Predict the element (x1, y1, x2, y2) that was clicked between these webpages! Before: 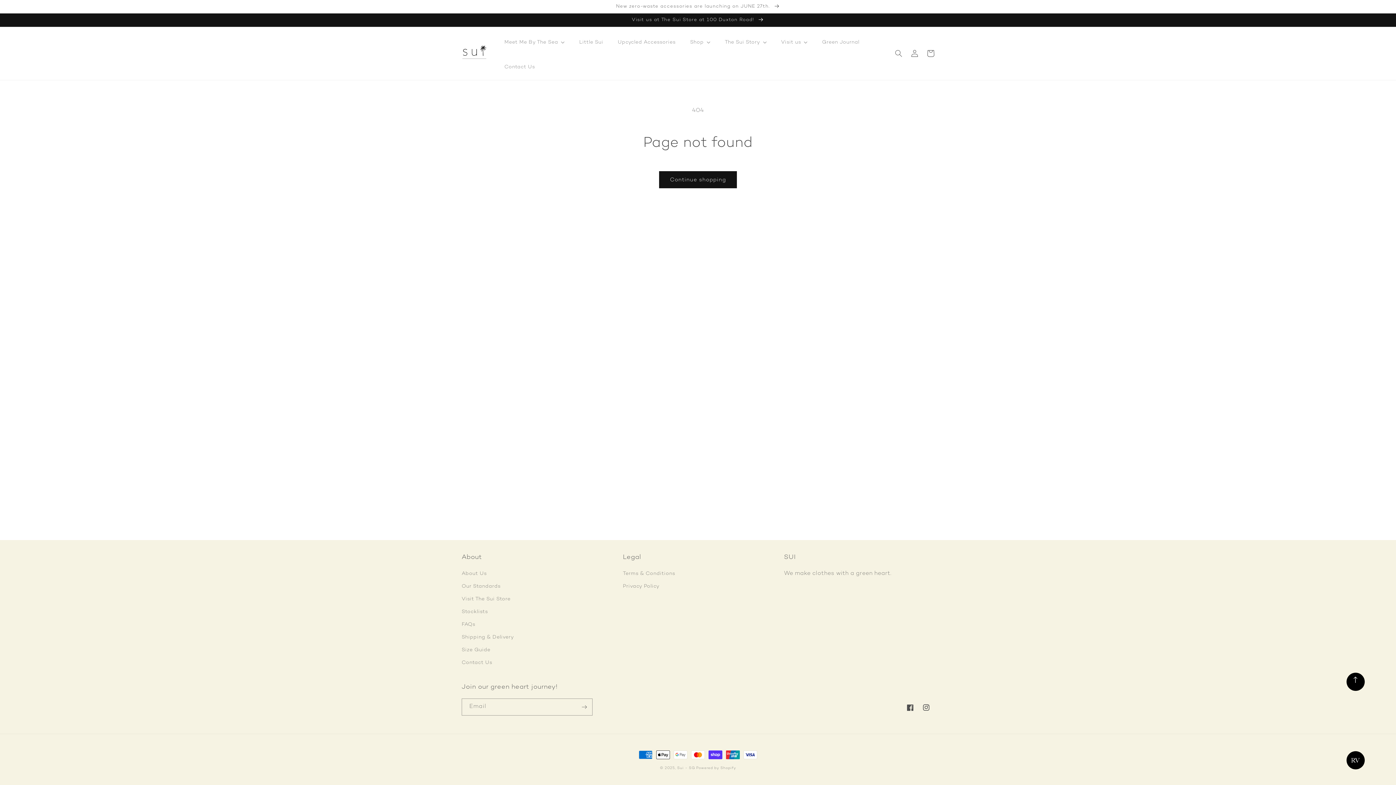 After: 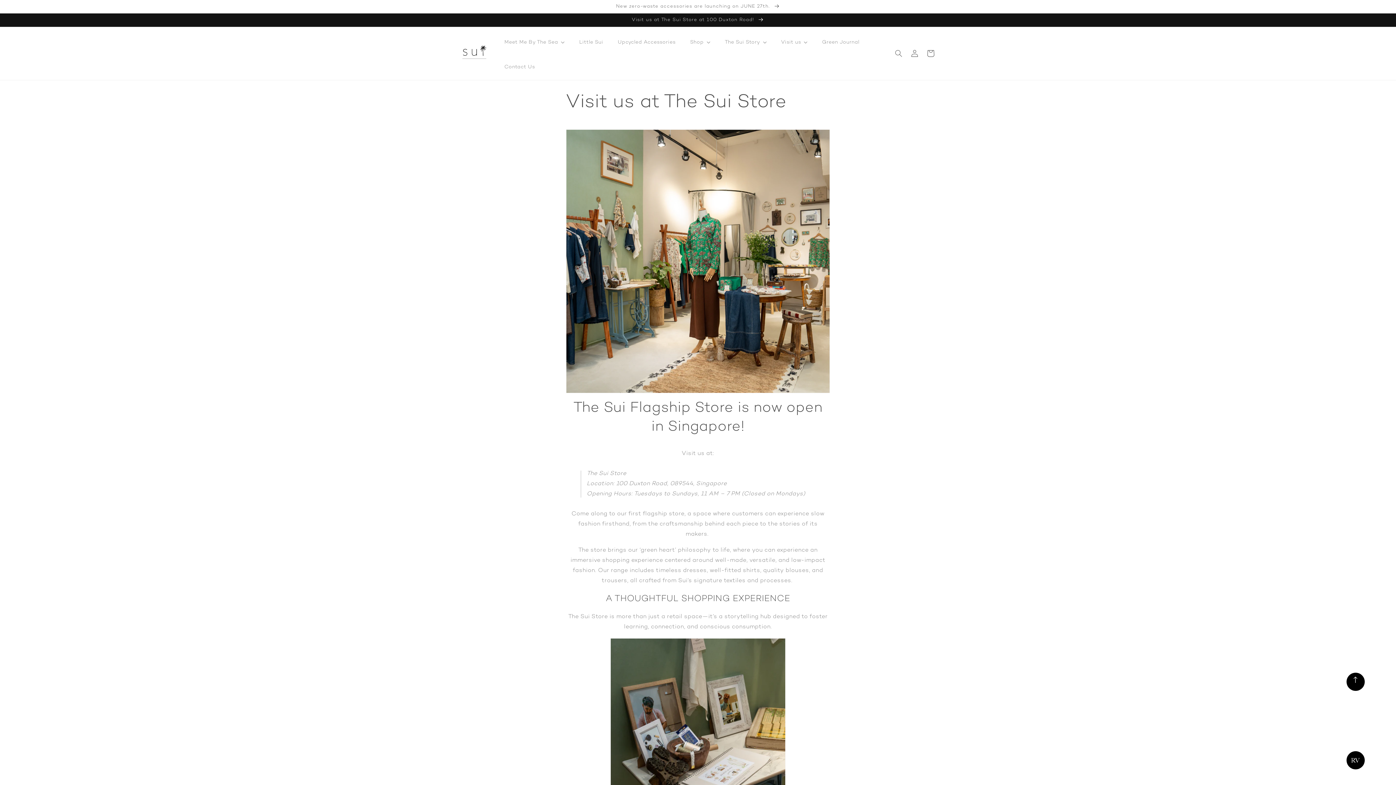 Action: label: Visit us at The Sui Store at 100 Duxton Road!  bbox: (0, 13, 1396, 26)